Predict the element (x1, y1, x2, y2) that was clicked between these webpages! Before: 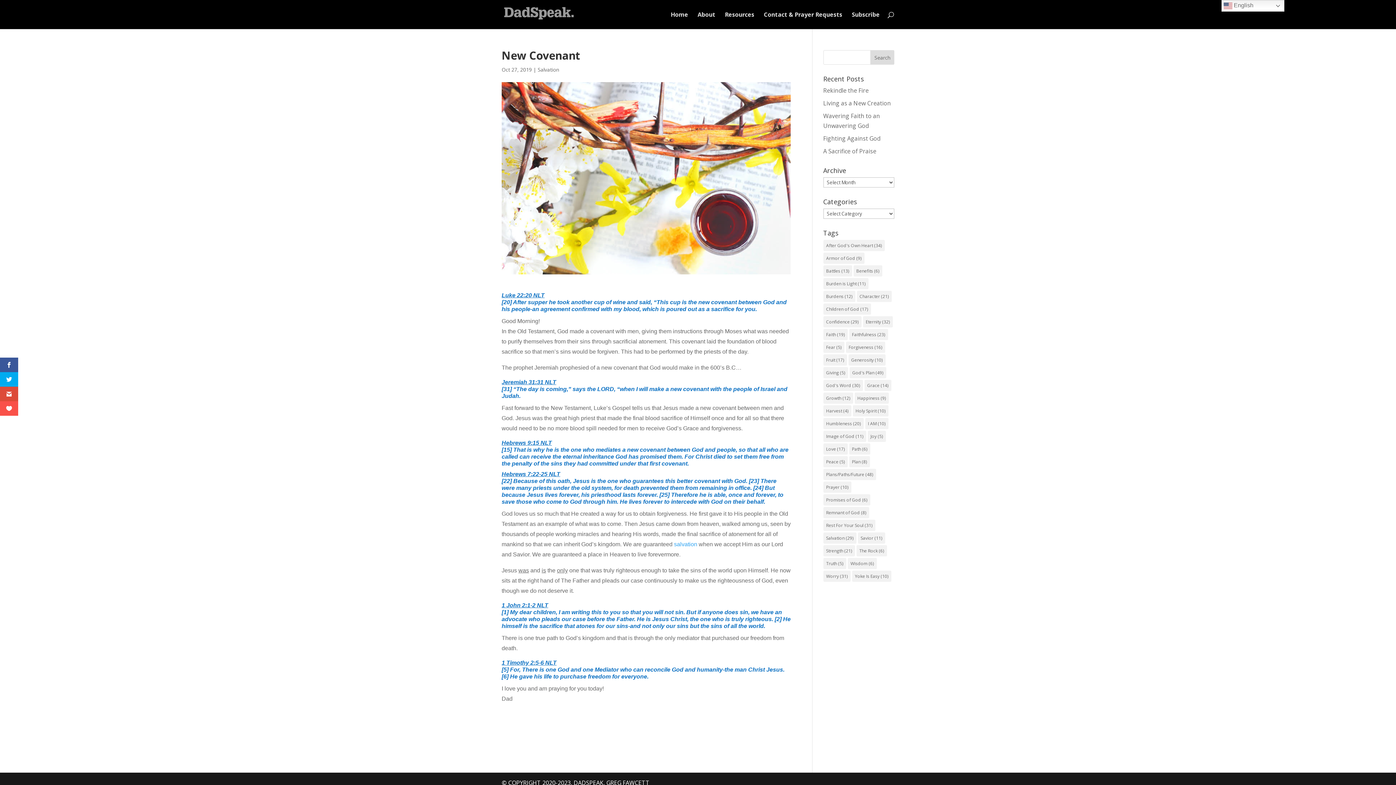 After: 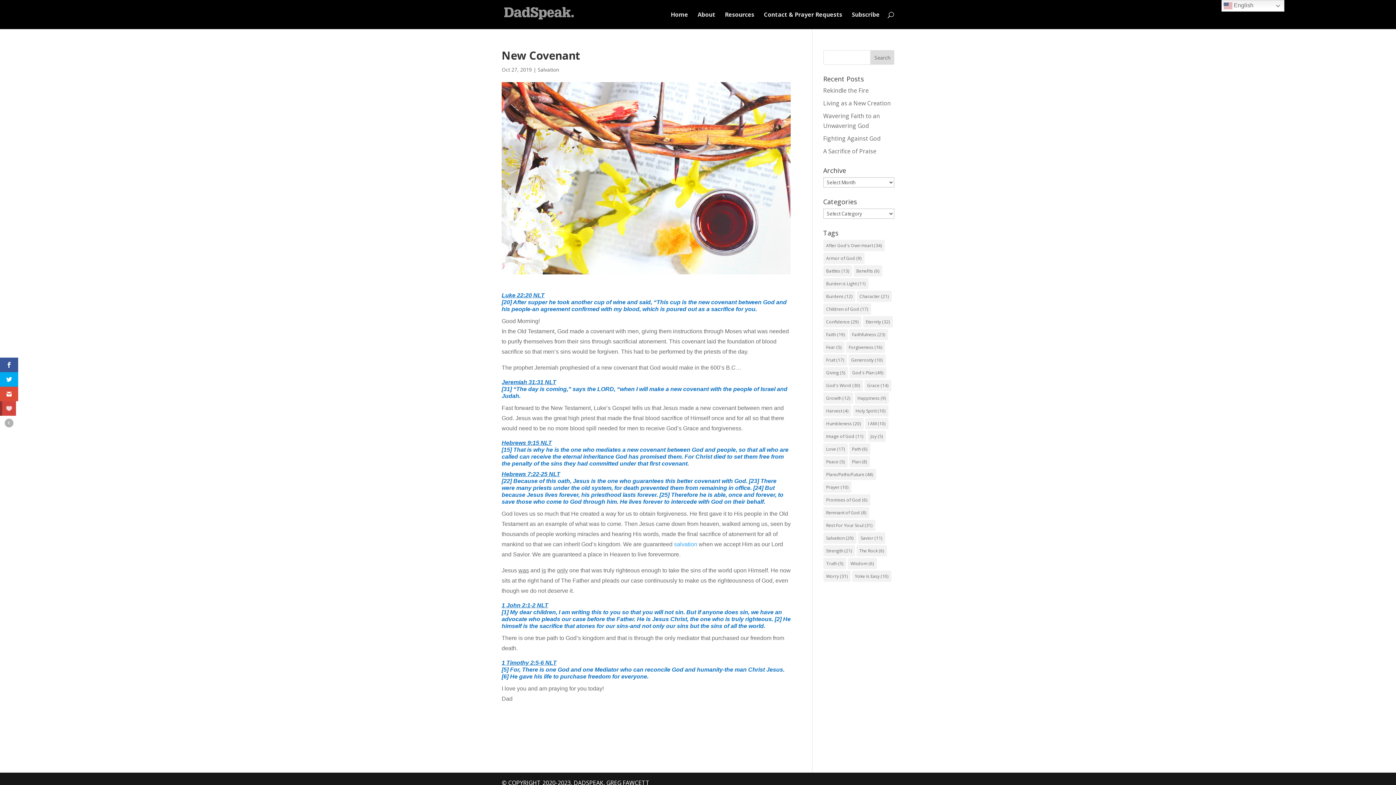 Action: bbox: (0, 401, 18, 416)